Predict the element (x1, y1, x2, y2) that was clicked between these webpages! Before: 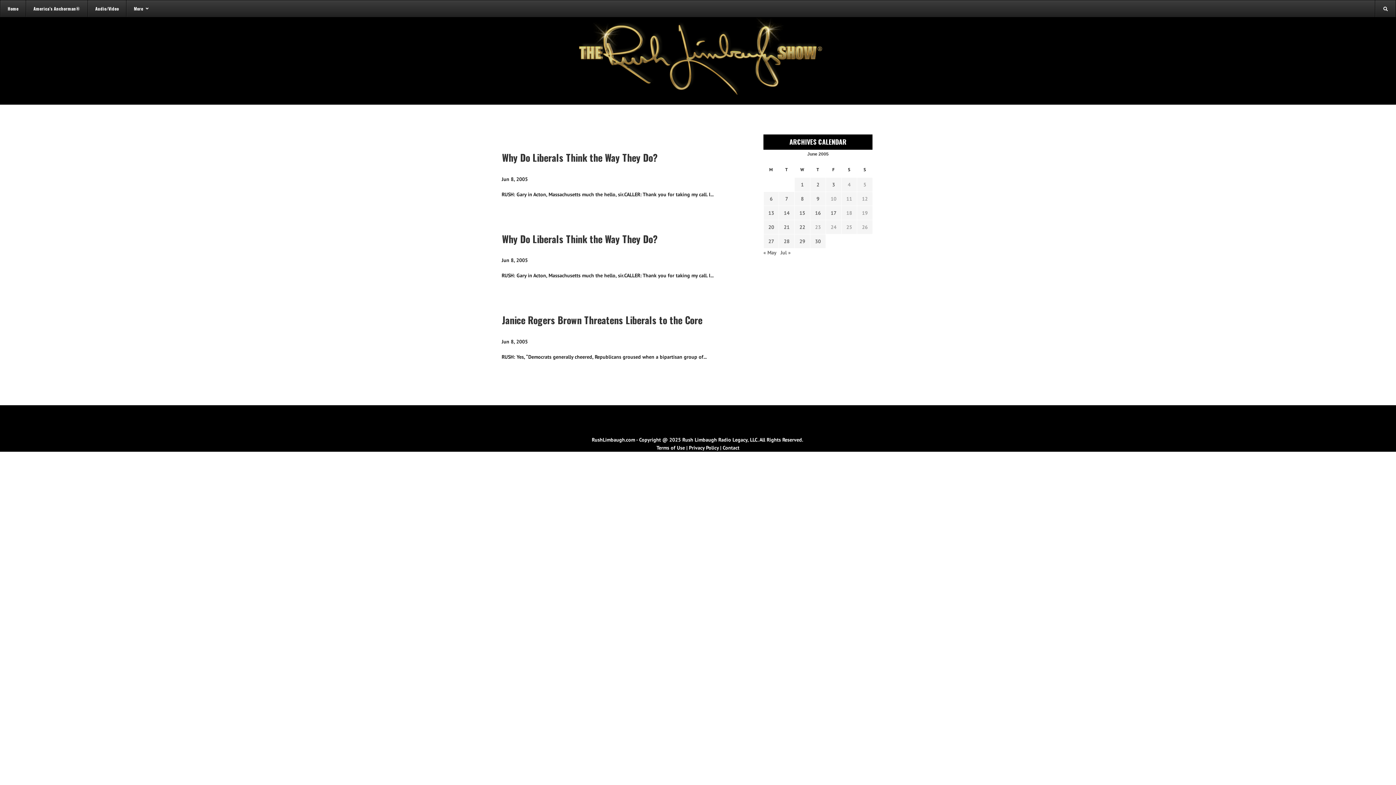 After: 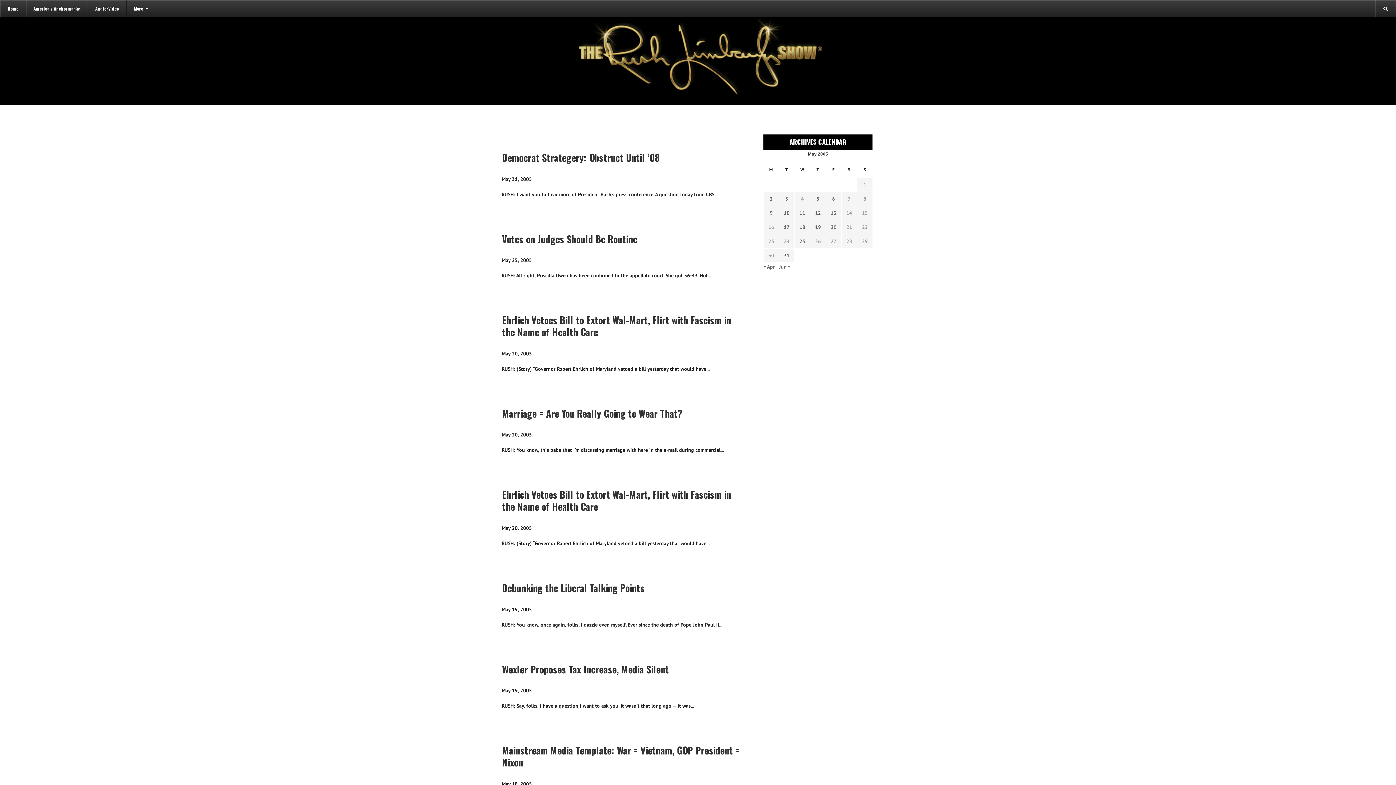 Action: label: « May bbox: (763, 249, 776, 255)